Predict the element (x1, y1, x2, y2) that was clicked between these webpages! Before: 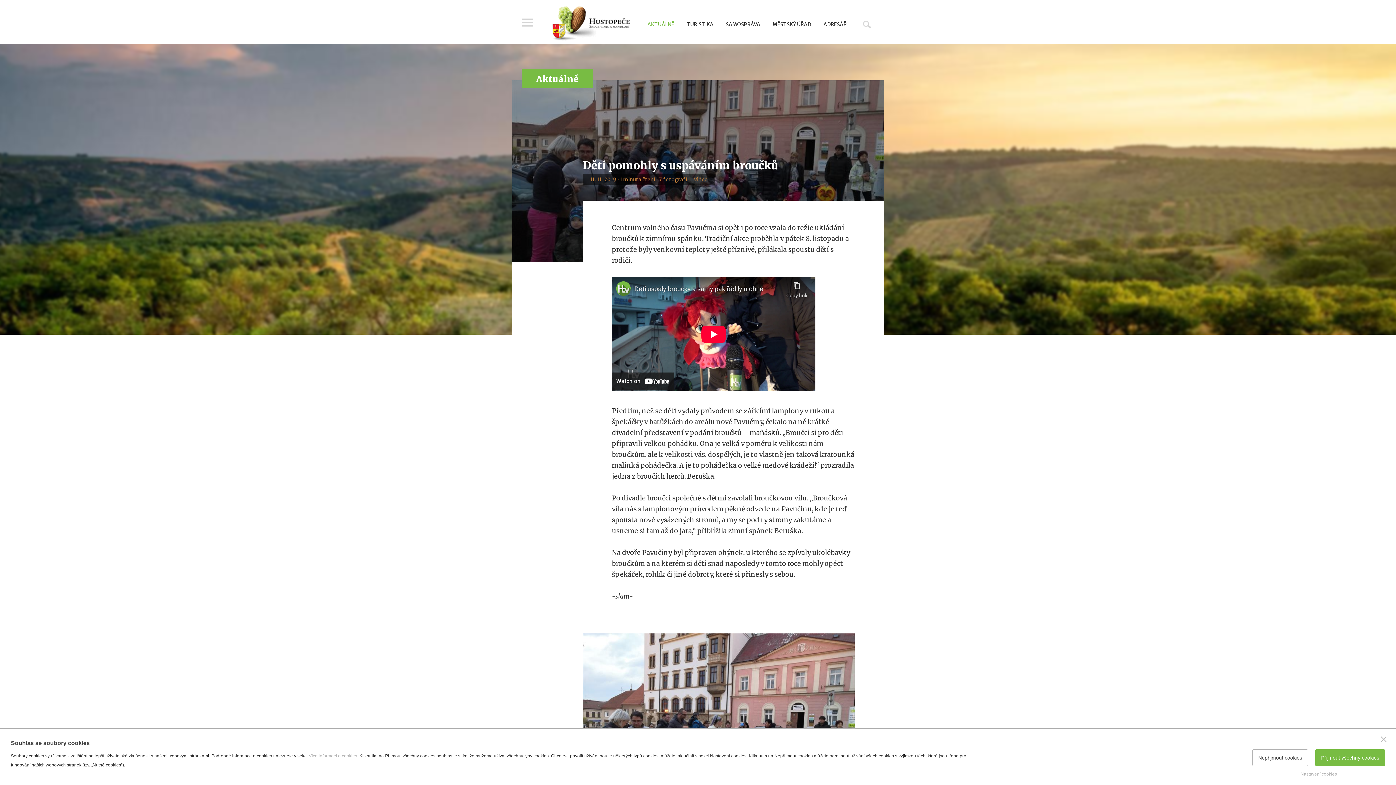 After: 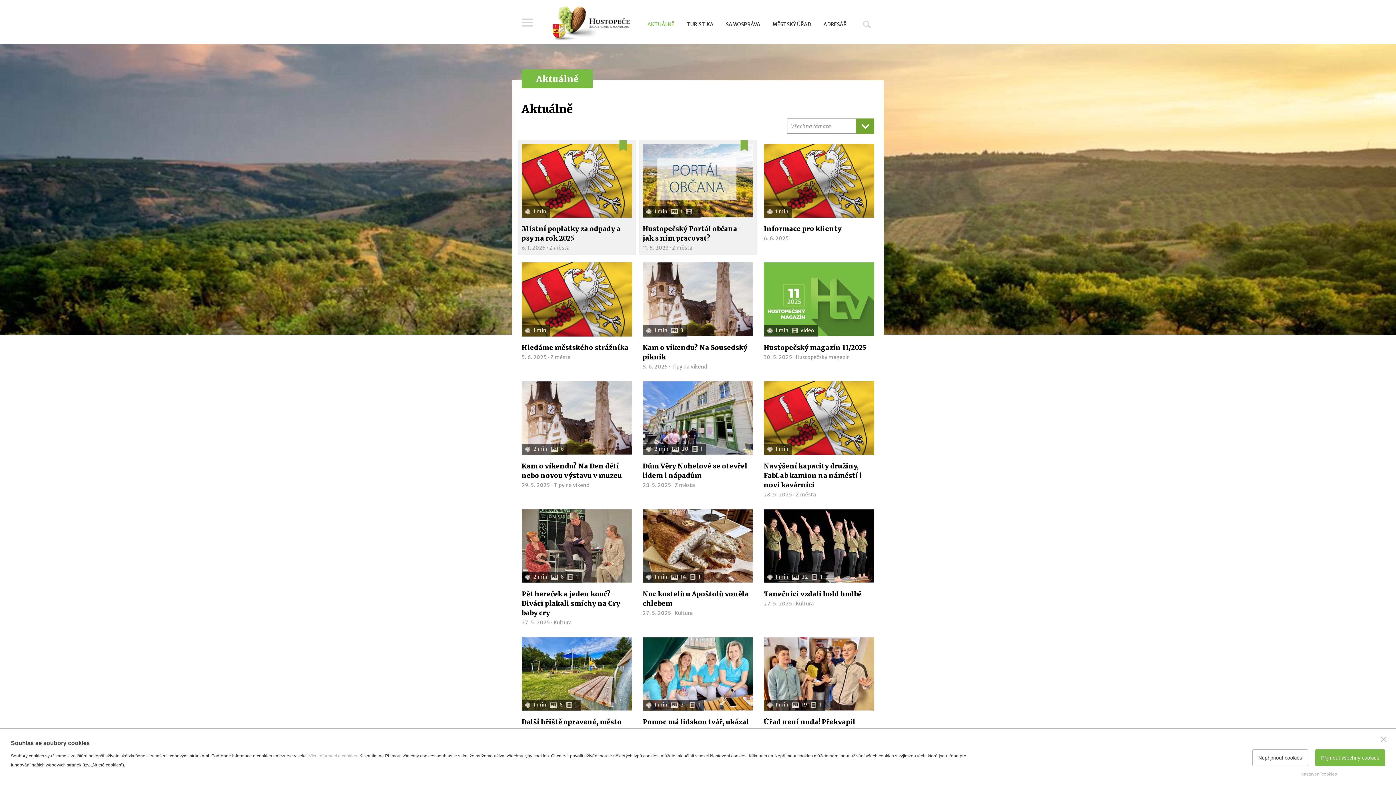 Action: label: AKTUÁLNĚ bbox: (647, 21, 674, 27)